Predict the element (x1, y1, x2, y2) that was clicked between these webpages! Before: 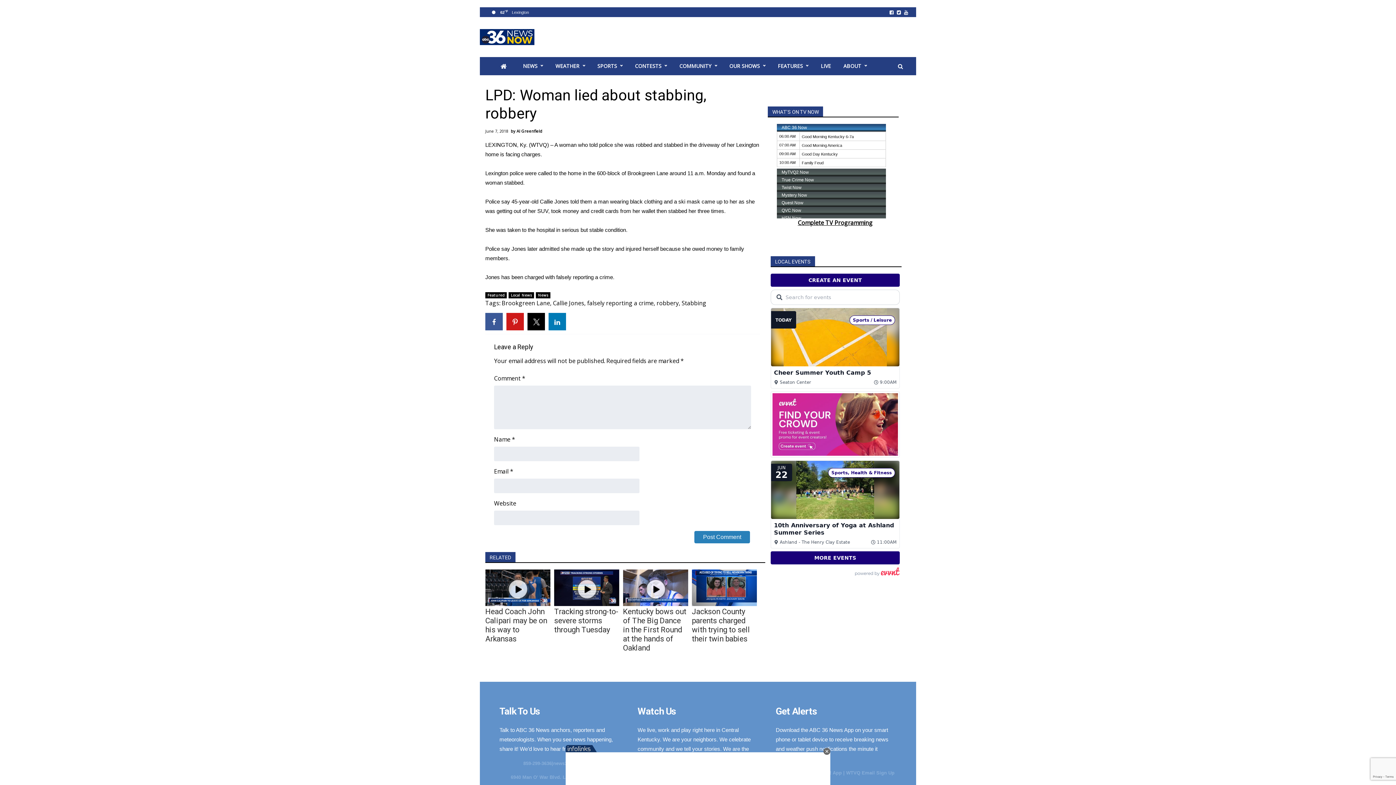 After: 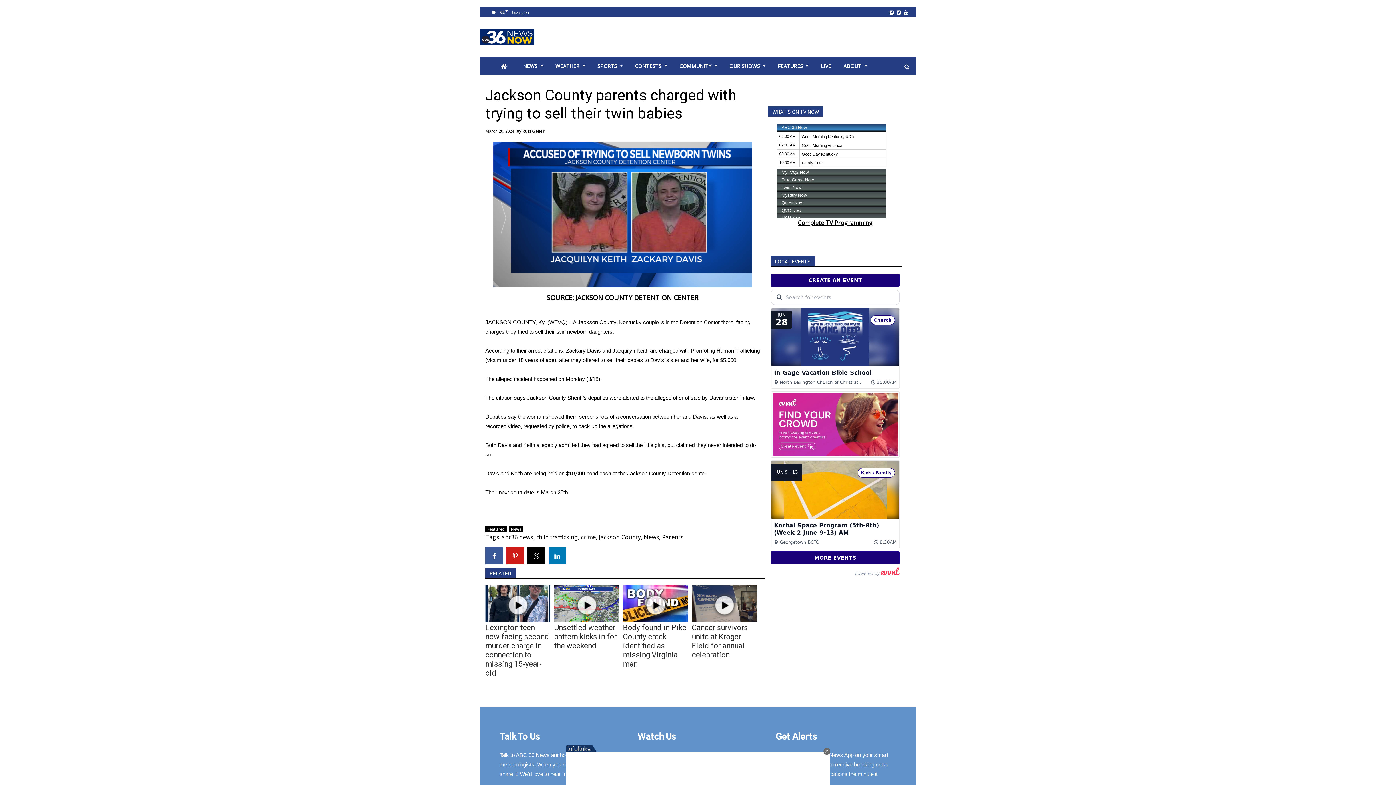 Action: bbox: (692, 569, 757, 606)